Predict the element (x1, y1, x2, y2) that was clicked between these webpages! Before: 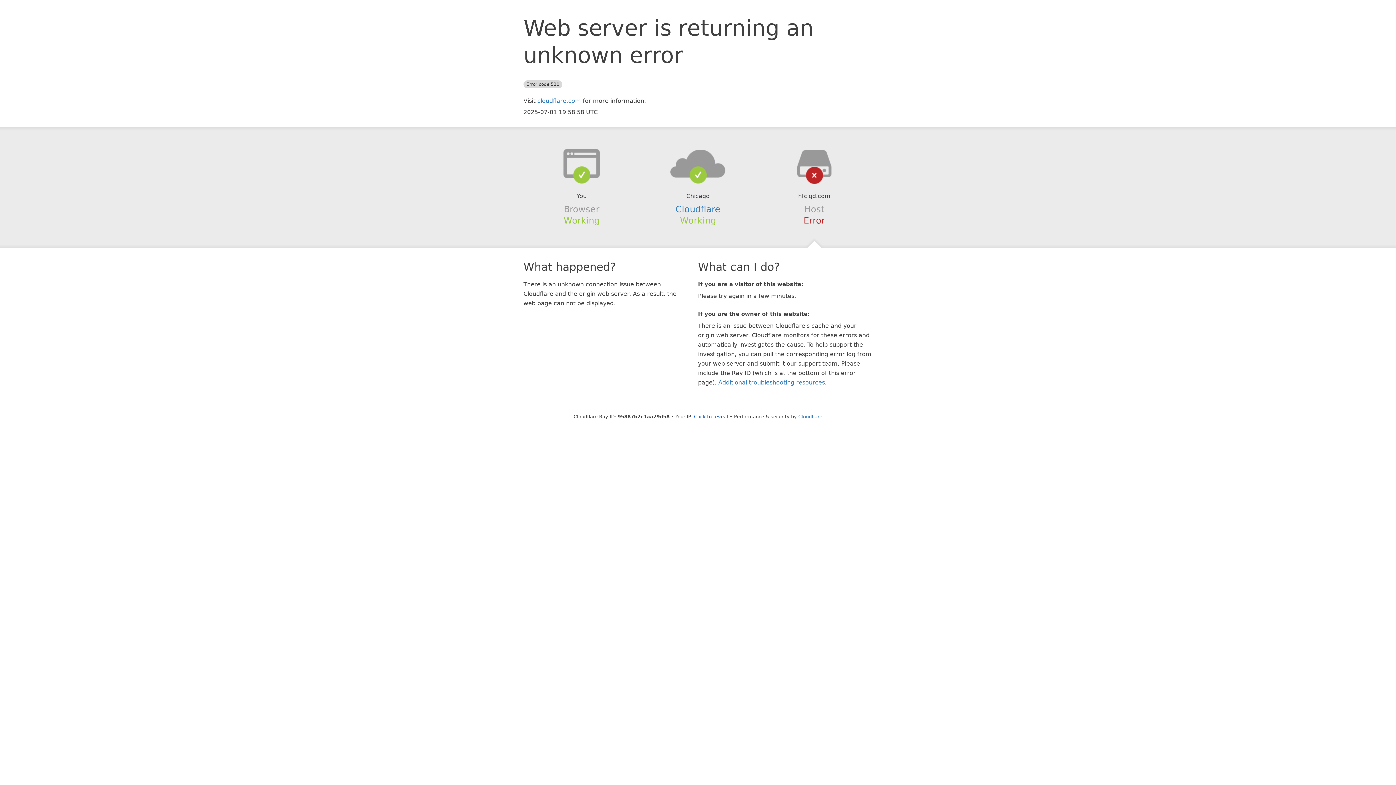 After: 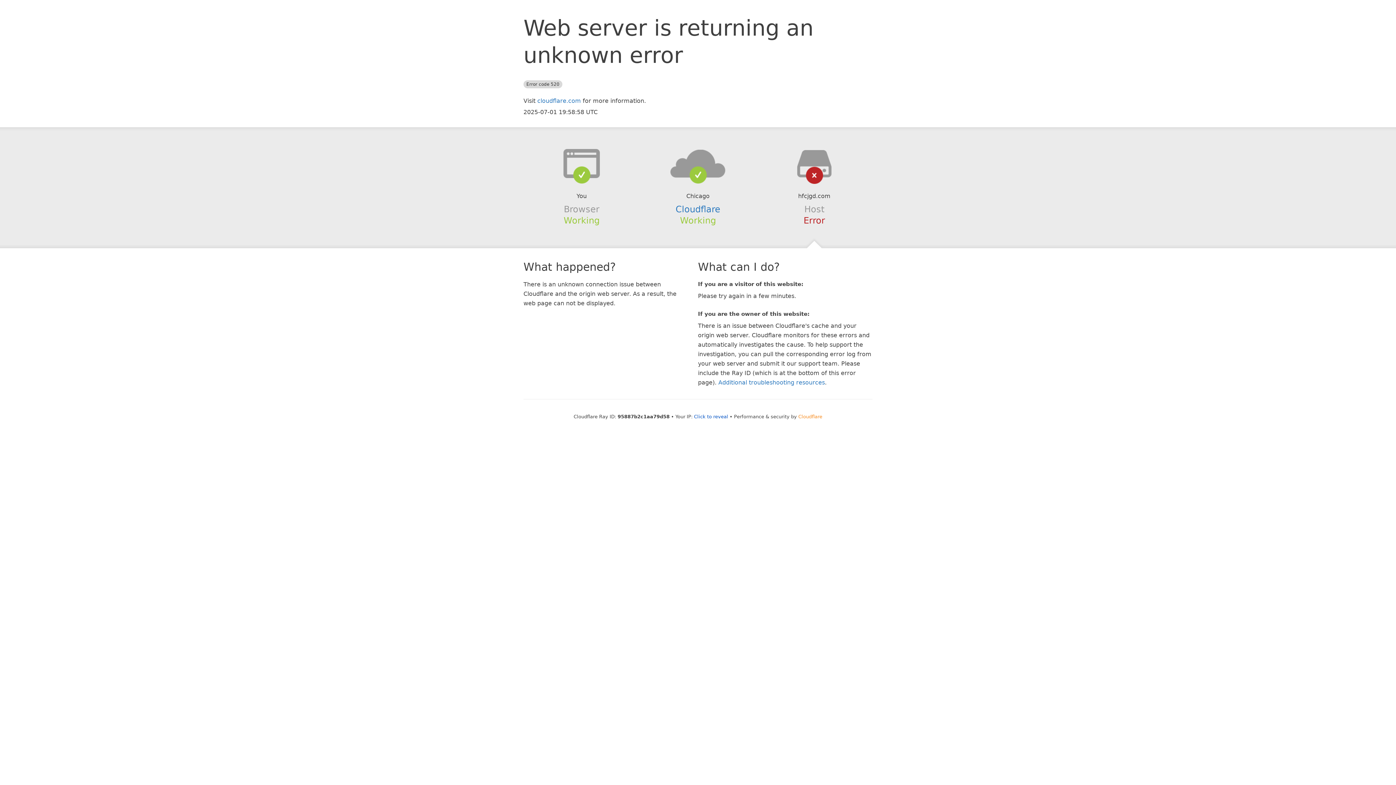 Action: bbox: (798, 414, 822, 419) label: Cloudflare